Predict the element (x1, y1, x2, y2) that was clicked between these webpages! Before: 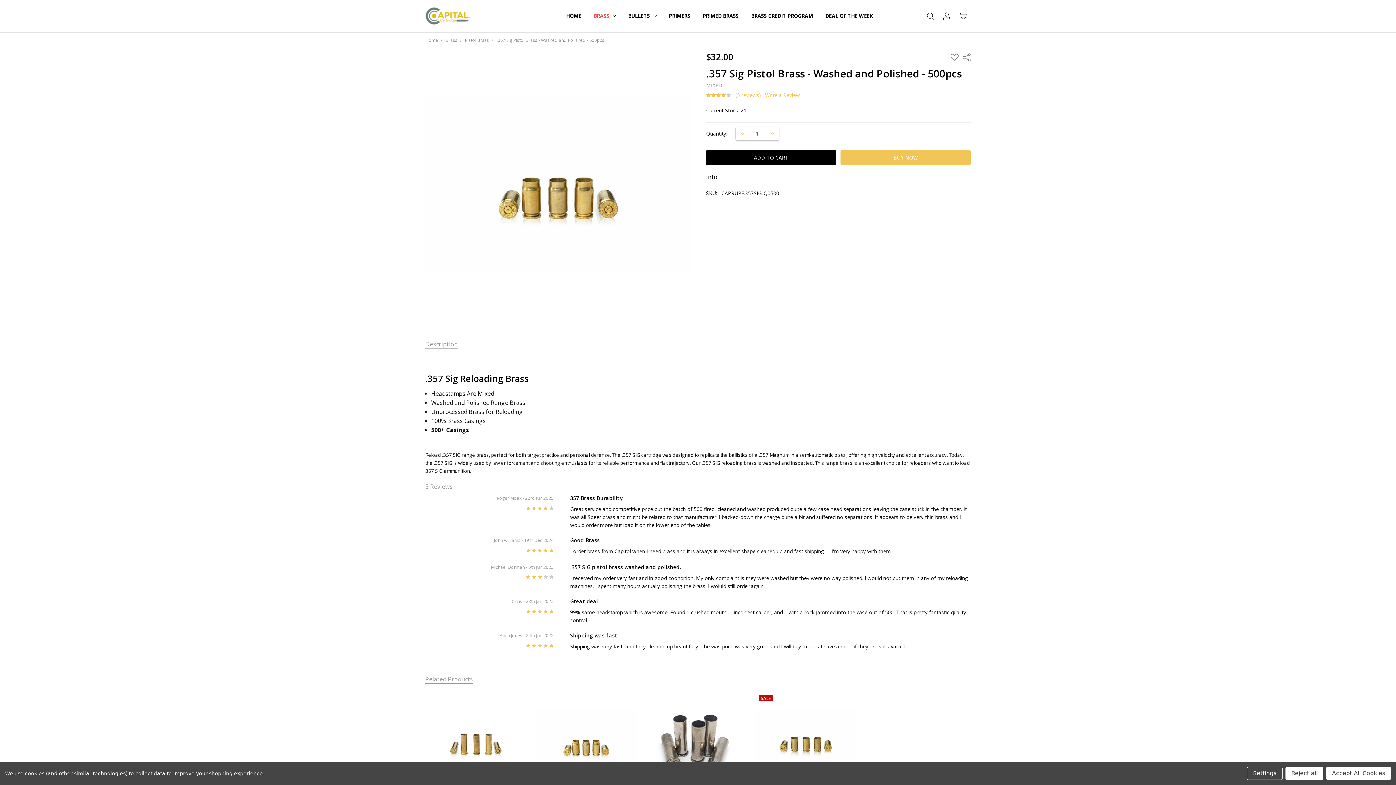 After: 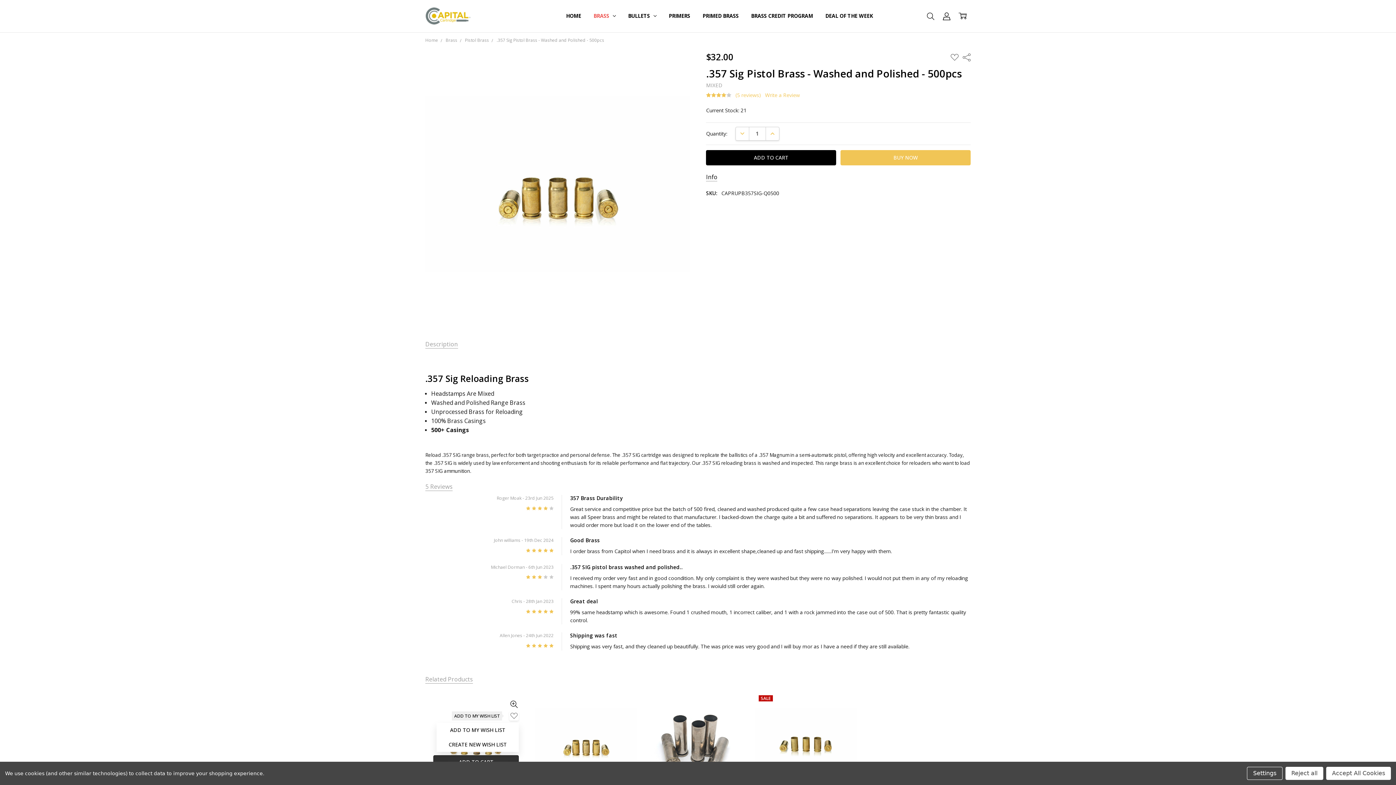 Action: label: ADD TO MY WISH LIST bbox: (509, 711, 519, 721)